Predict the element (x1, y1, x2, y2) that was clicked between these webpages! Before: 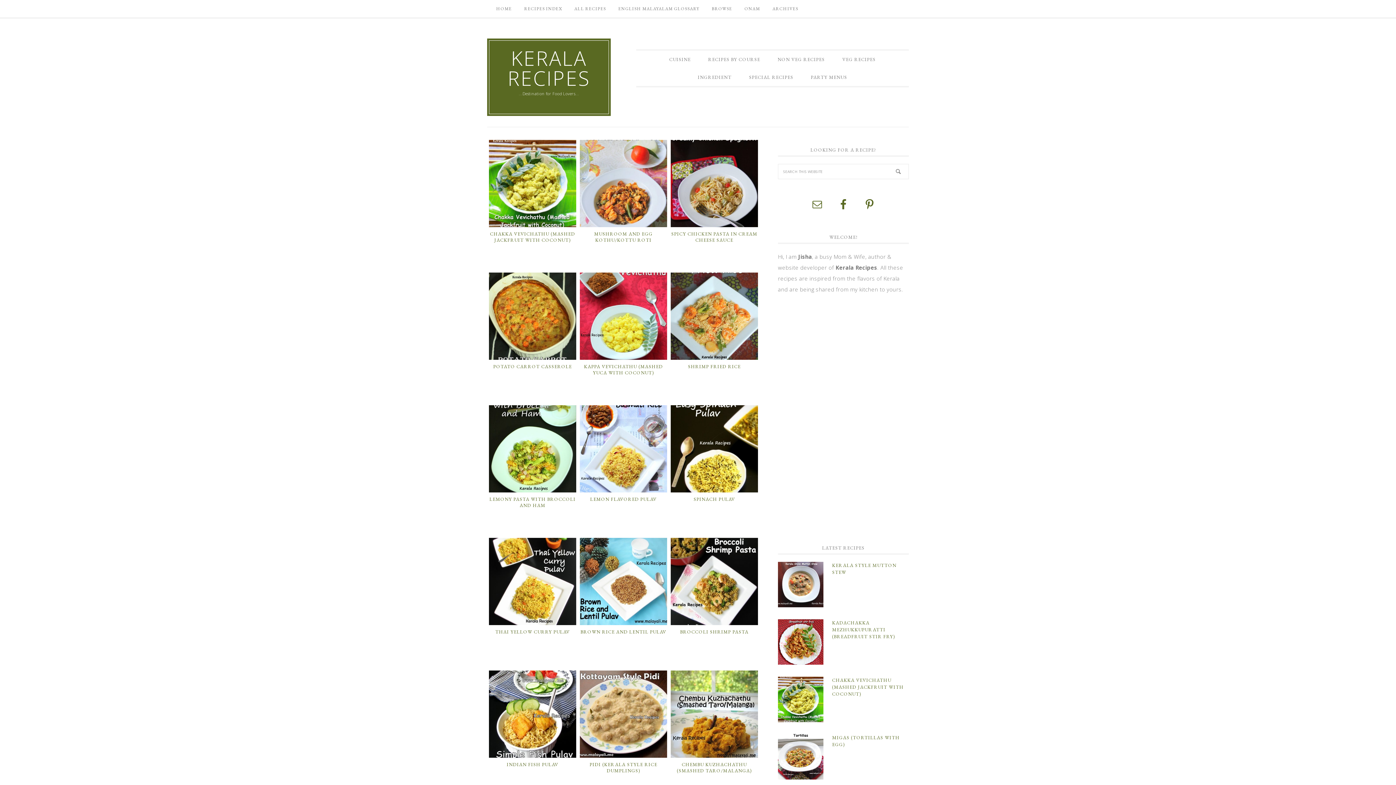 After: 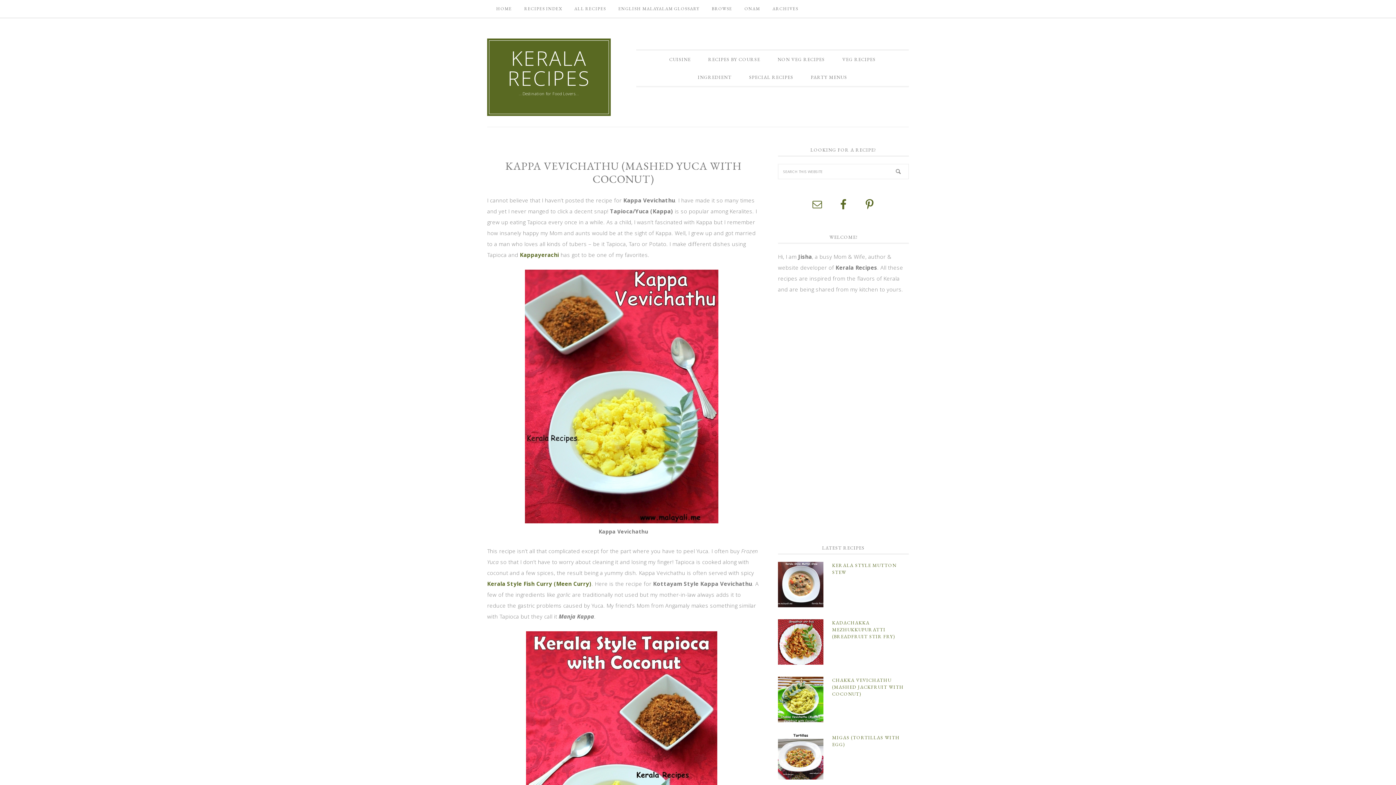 Action: bbox: (584, 363, 663, 375) label: KAPPA VEVICHATHU (MASHED YUCA WITH COCONUT)